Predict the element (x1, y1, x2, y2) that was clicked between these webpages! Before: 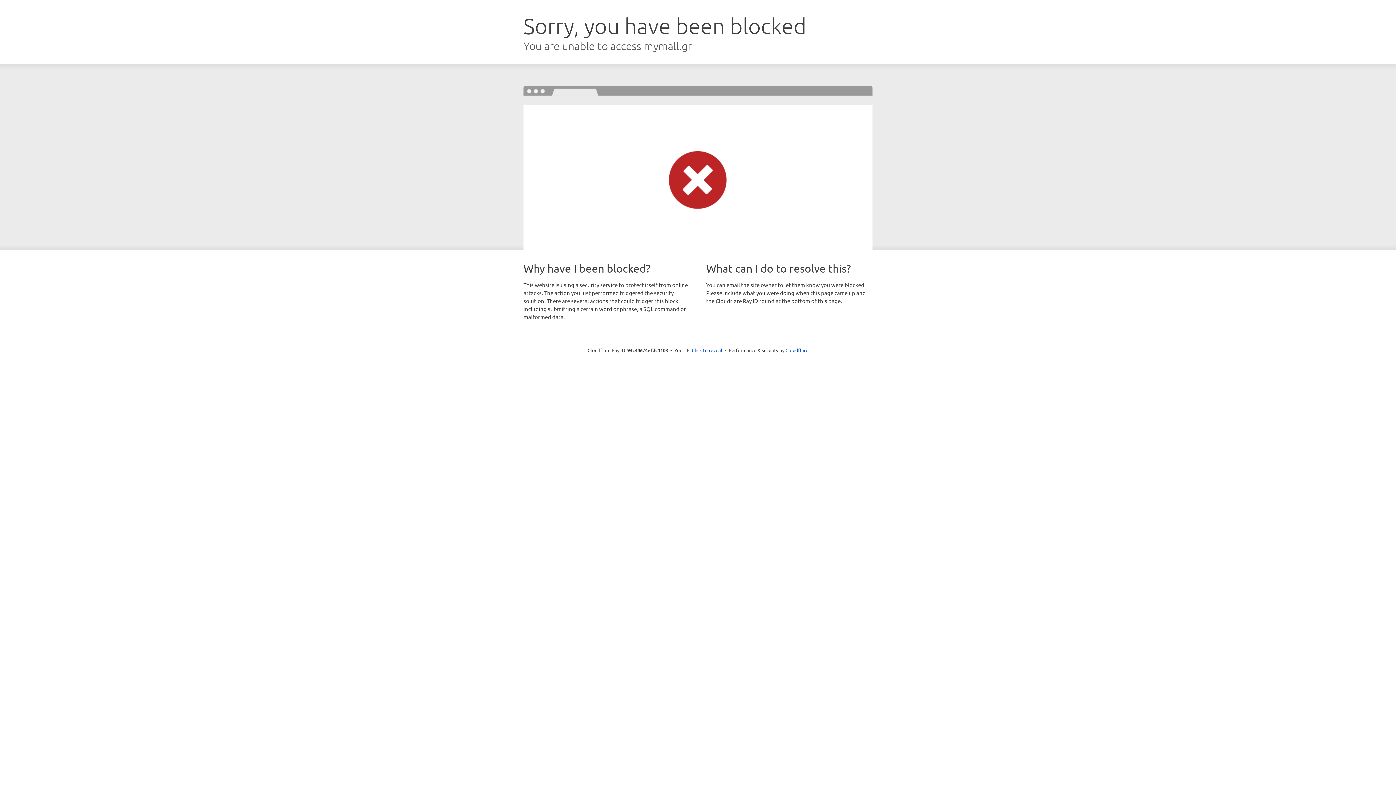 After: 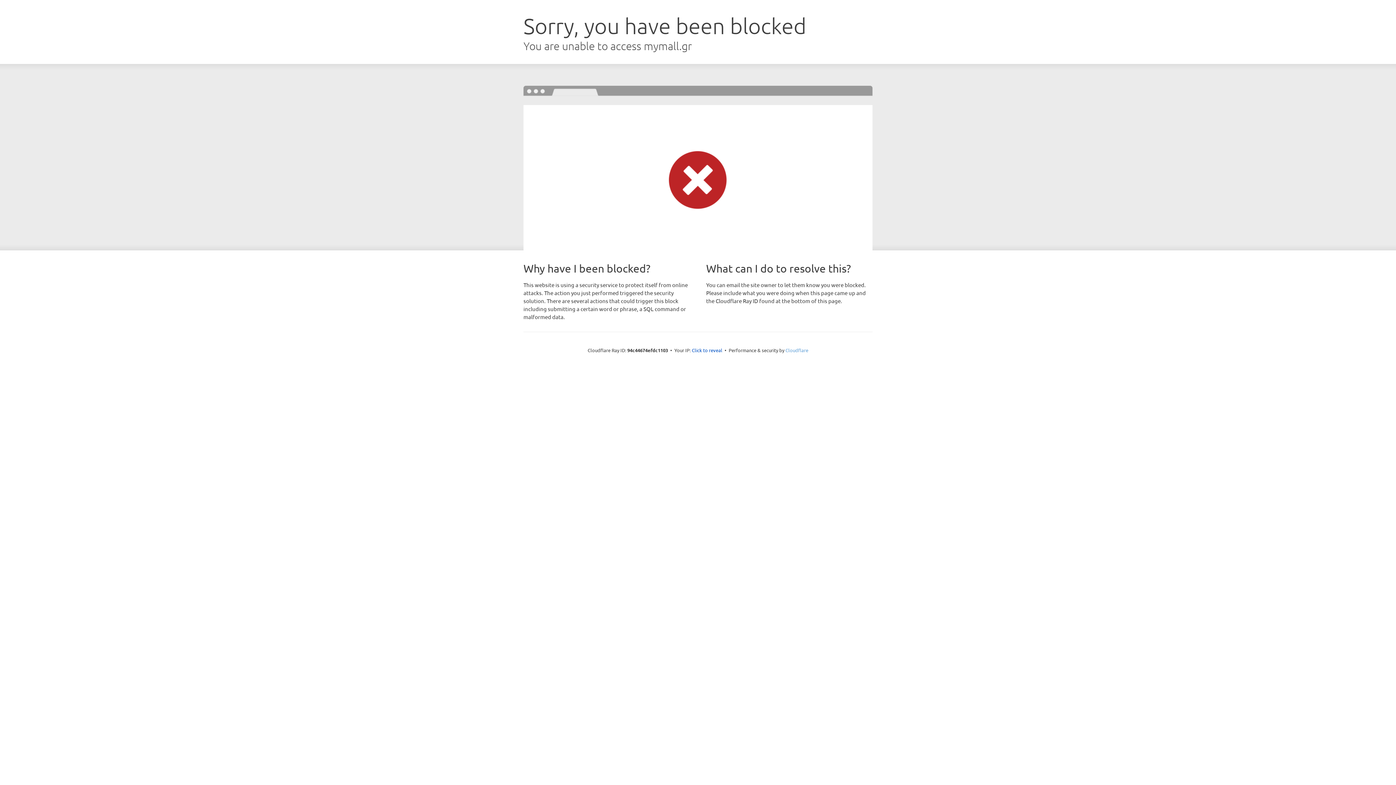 Action: label: Cloudflare bbox: (785, 347, 808, 353)